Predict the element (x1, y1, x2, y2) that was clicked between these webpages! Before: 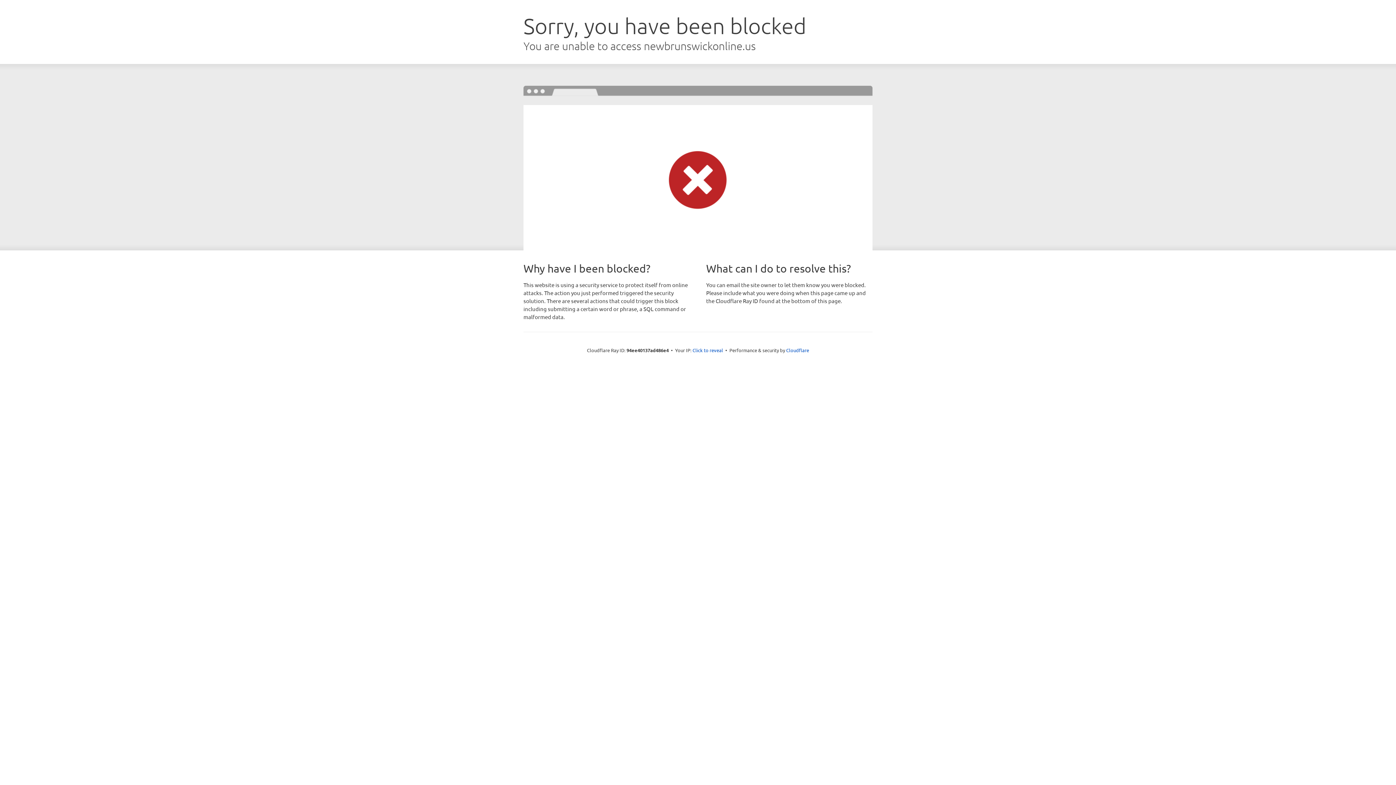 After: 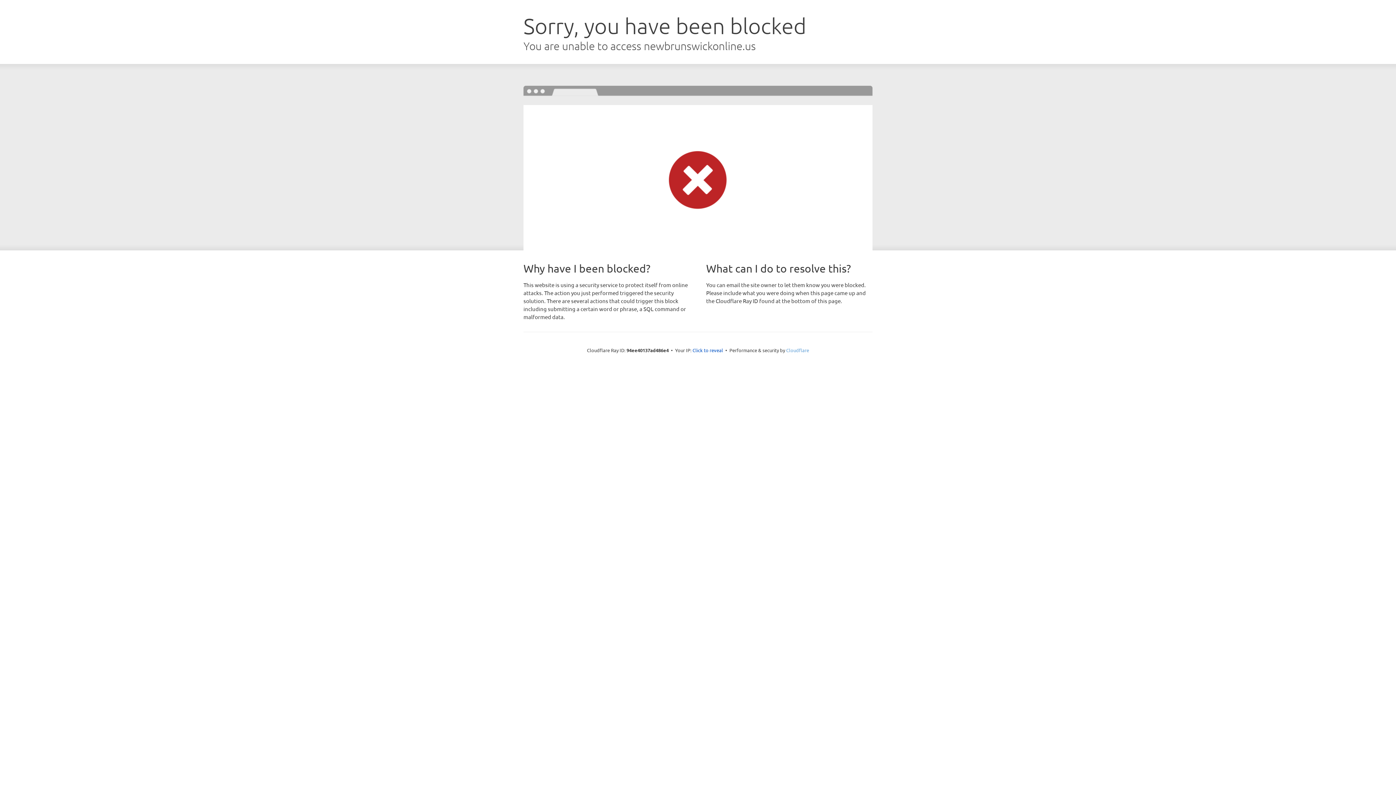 Action: bbox: (786, 347, 809, 353) label: Cloudflare